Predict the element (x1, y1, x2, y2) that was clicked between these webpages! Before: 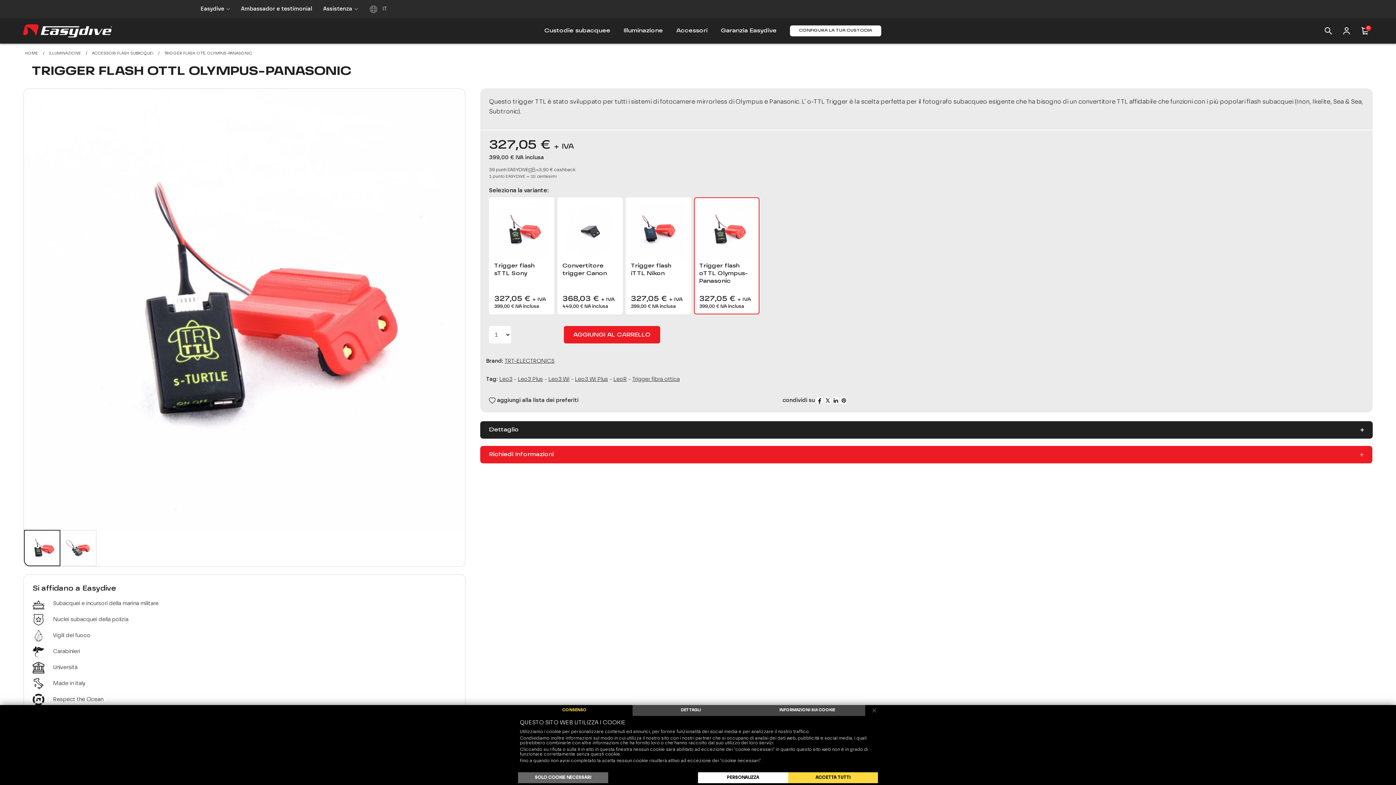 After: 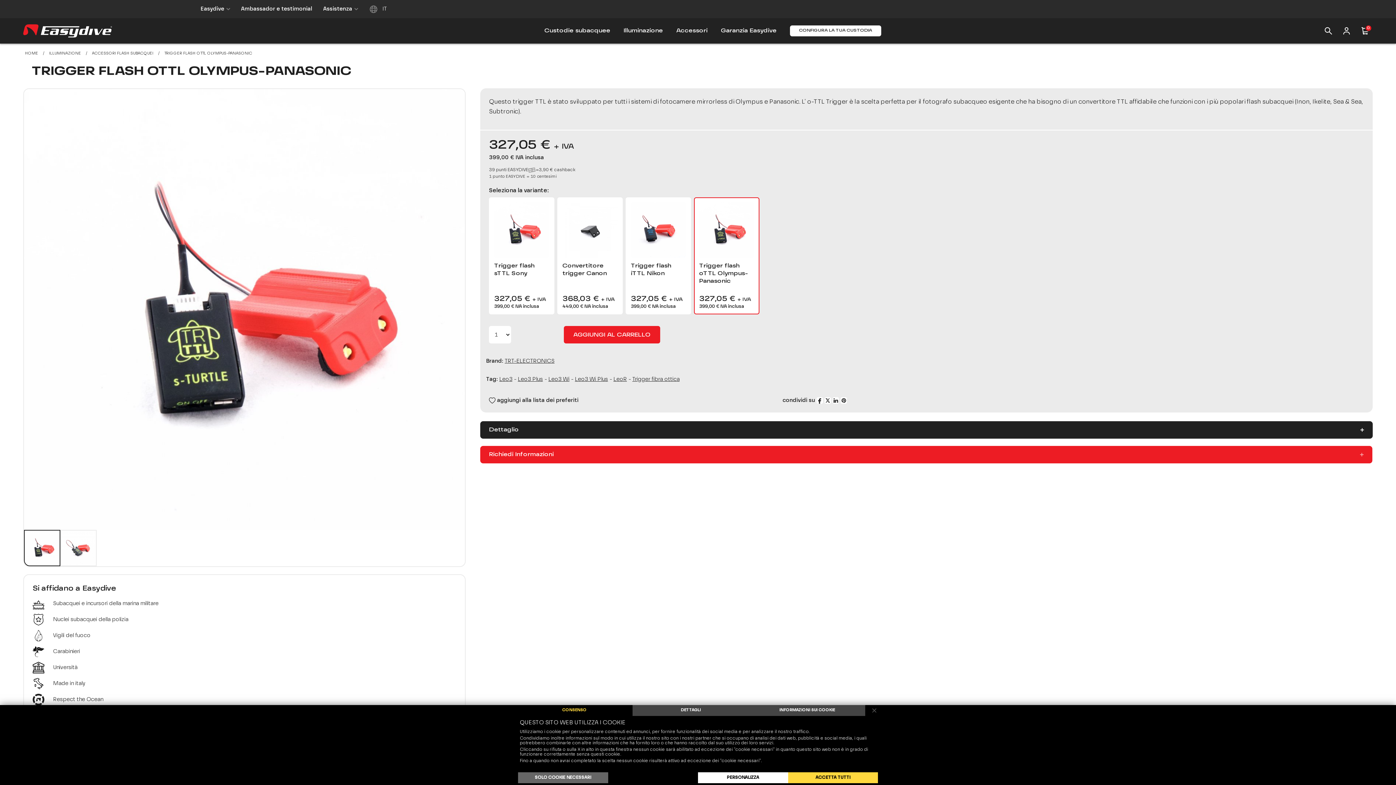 Action: bbox: (824, 397, 831, 403)